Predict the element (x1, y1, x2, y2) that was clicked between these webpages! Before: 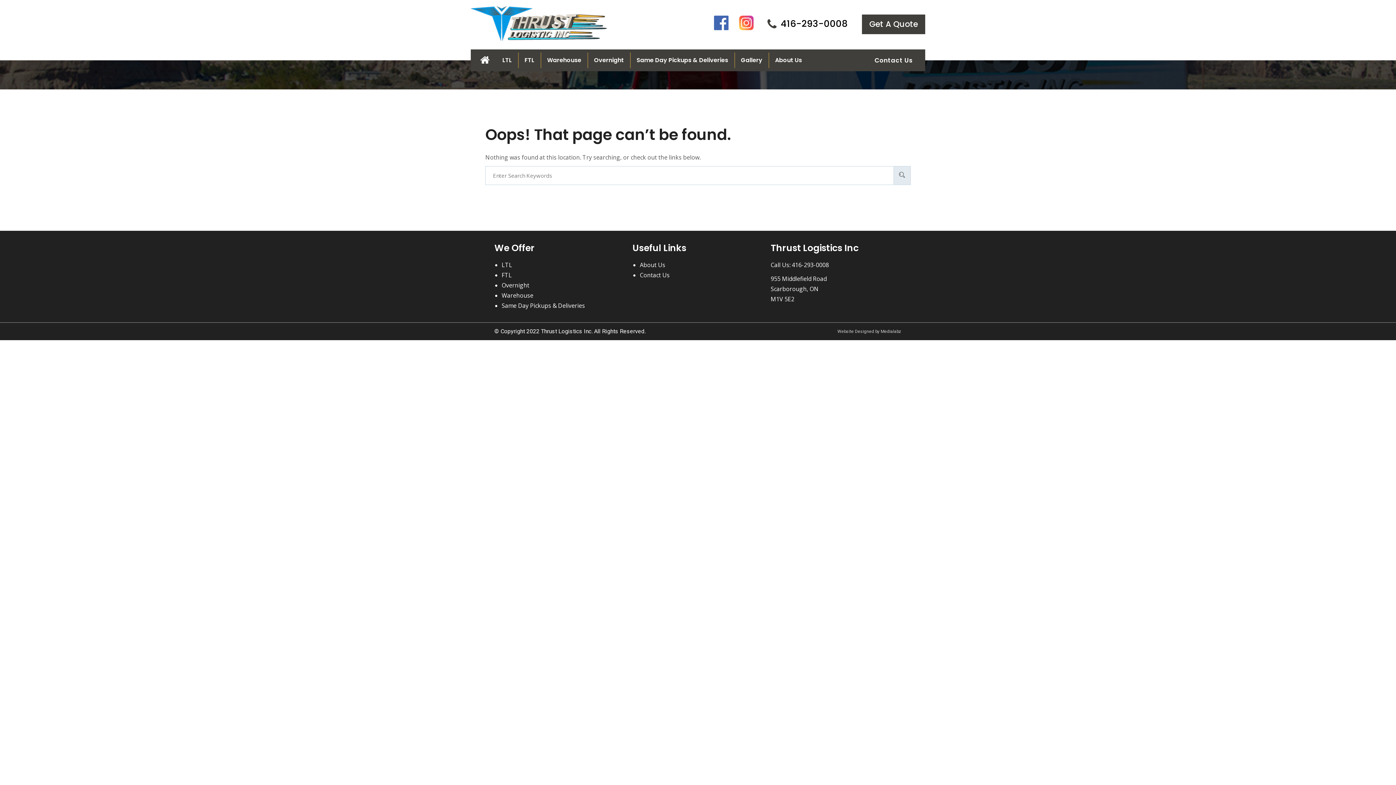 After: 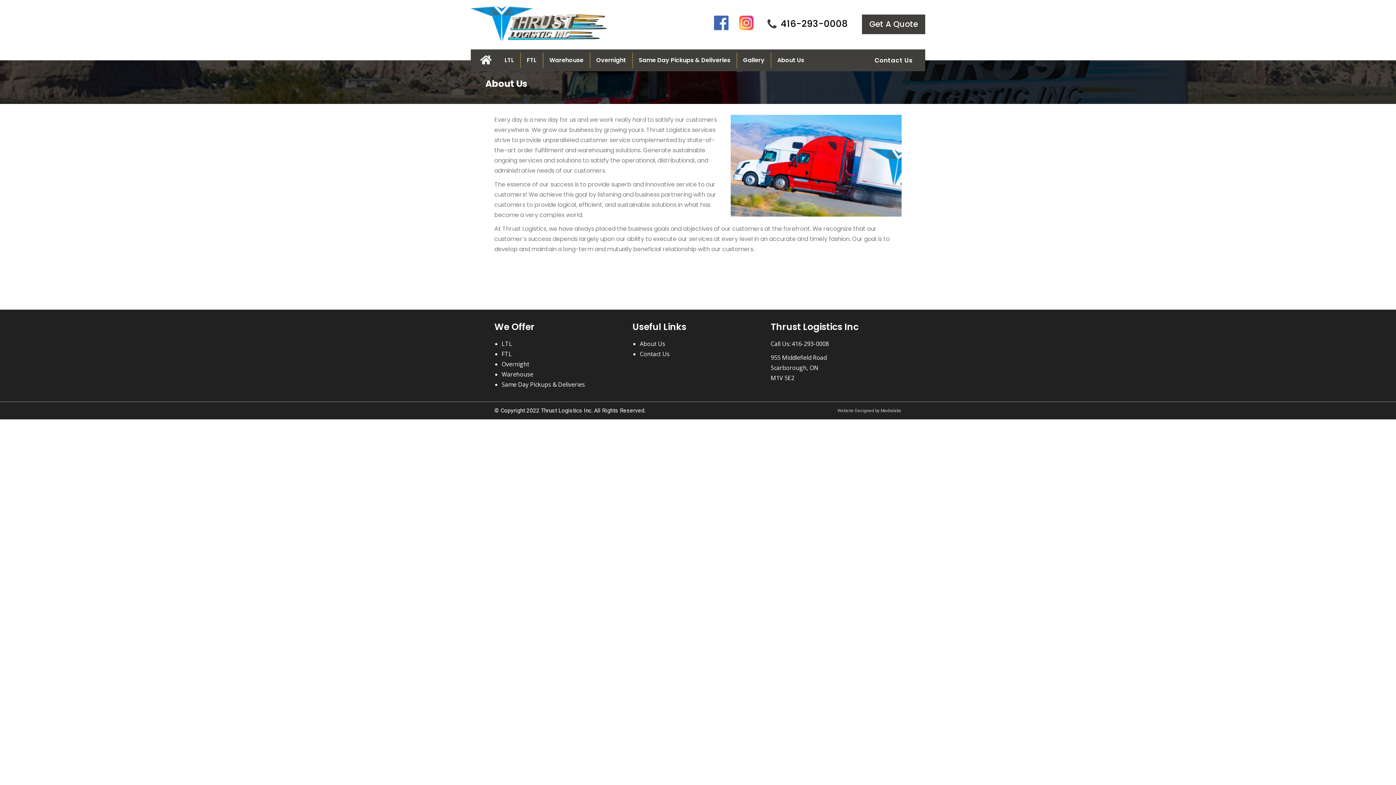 Action: label: About Us bbox: (639, 260, 665, 268)